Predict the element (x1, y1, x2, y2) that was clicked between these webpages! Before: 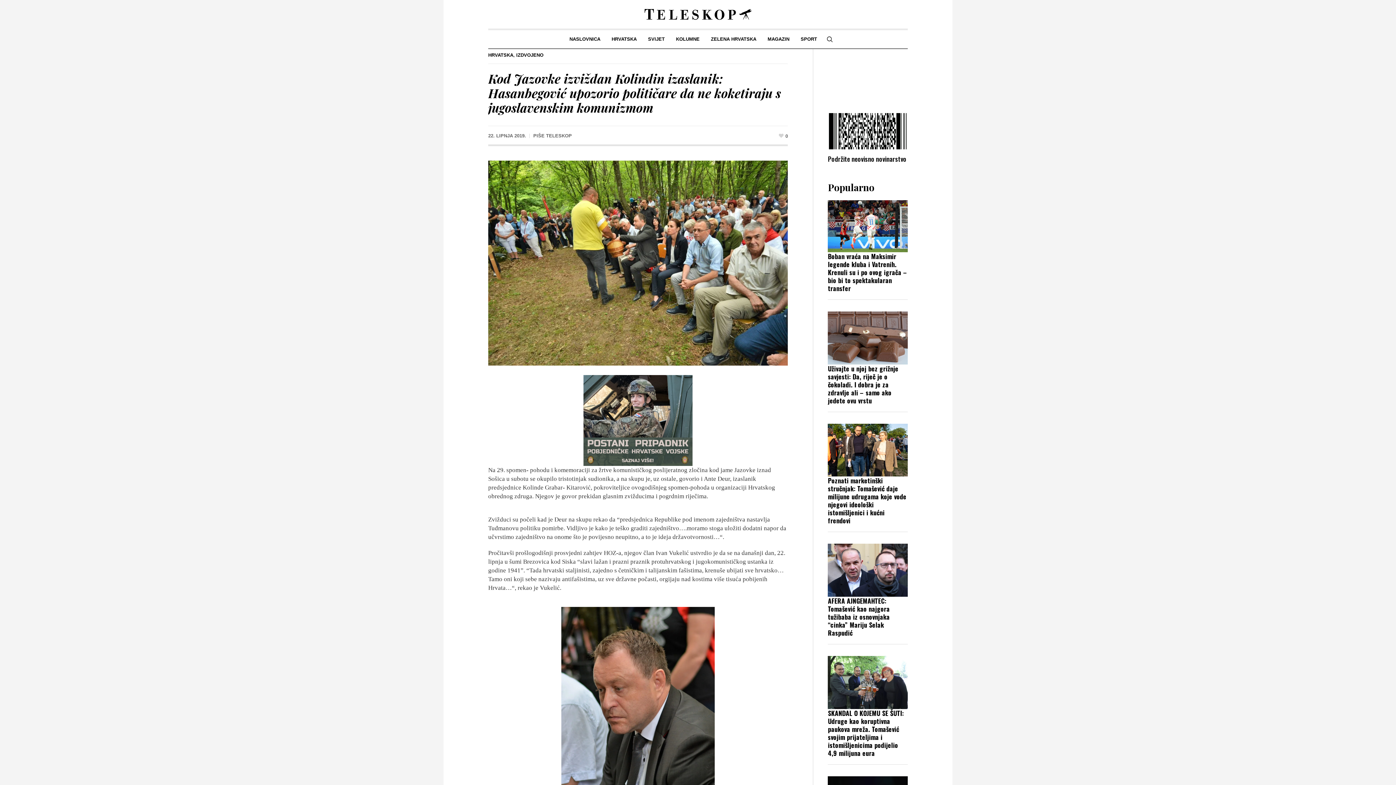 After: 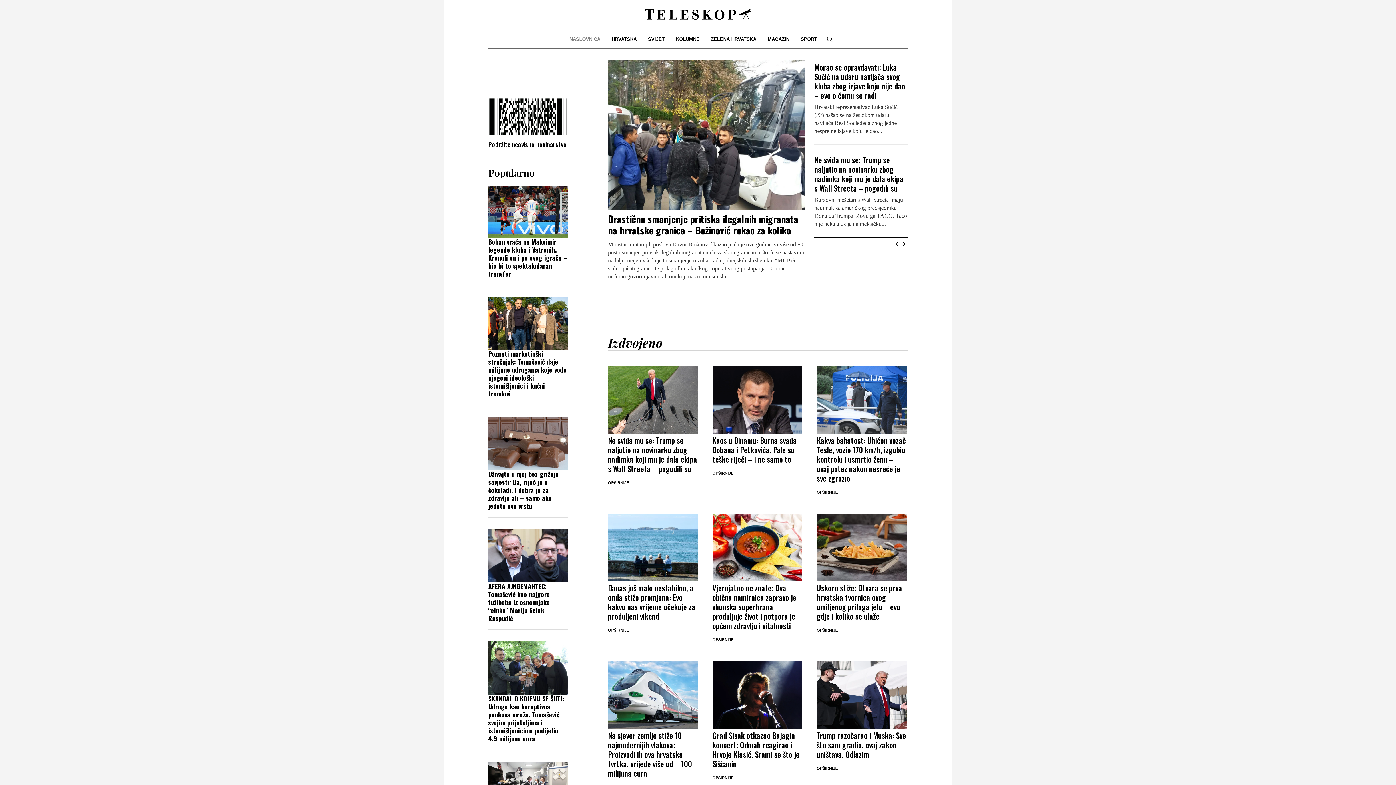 Action: label: NASLOVNICA bbox: (564, 30, 606, 48)